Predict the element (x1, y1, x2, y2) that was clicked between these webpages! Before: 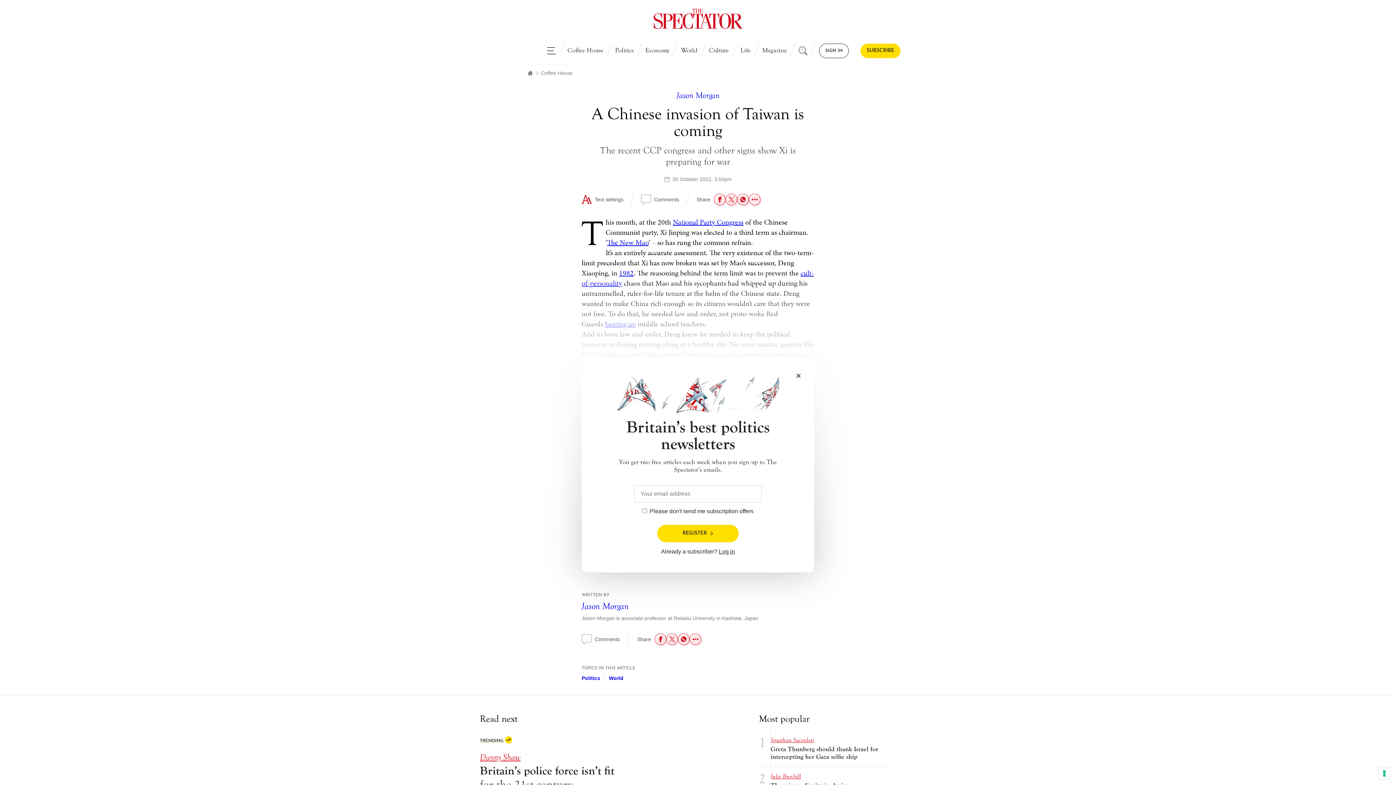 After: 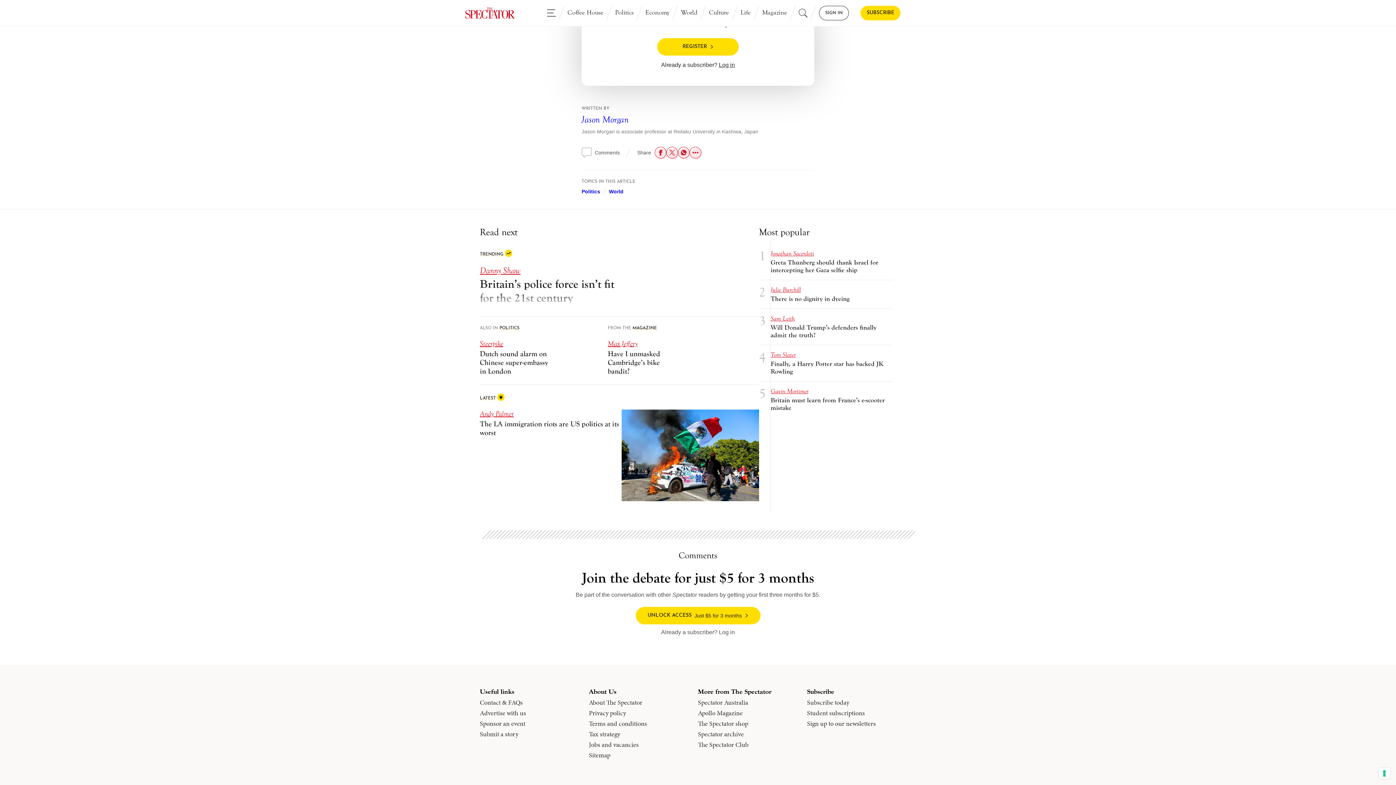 Action: bbox: (581, 634, 620, 644) label: Go to comments section